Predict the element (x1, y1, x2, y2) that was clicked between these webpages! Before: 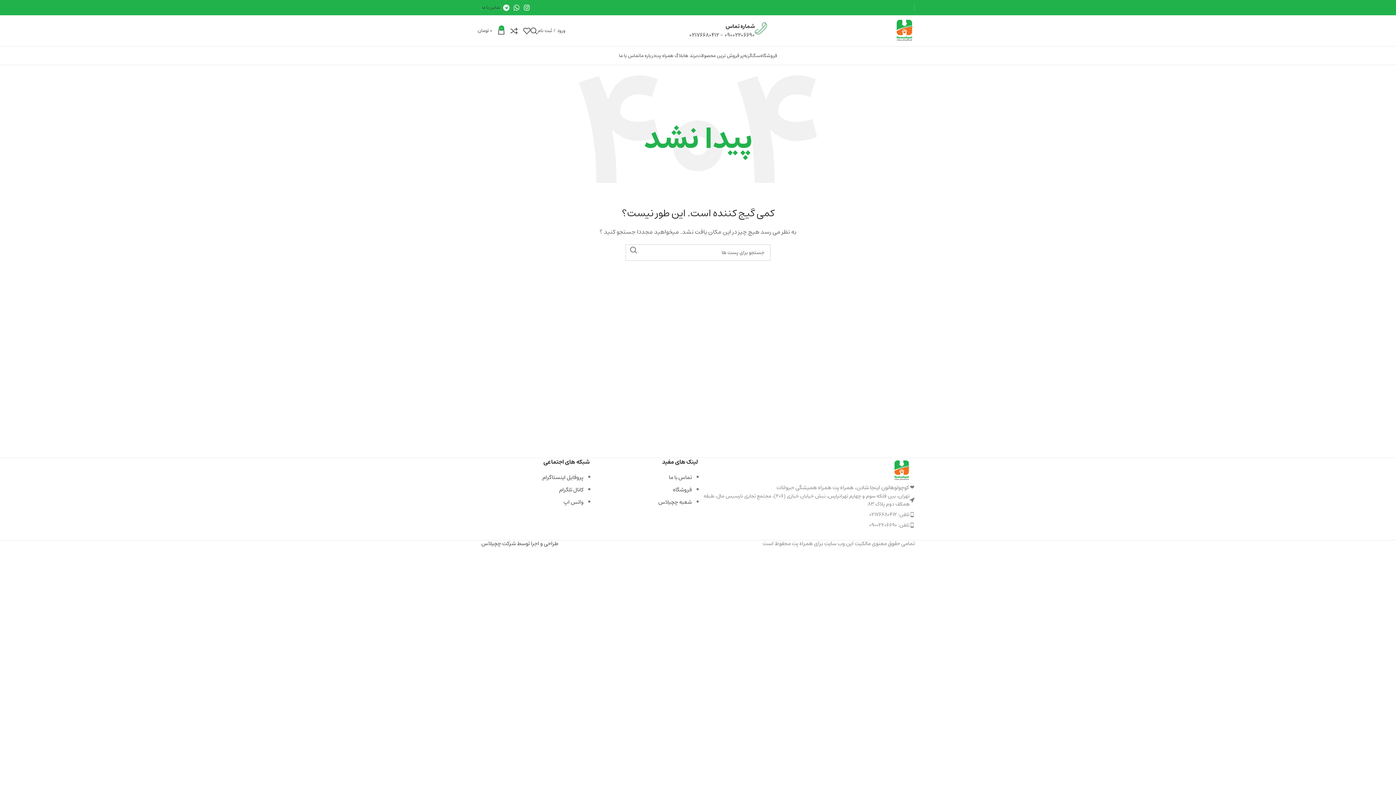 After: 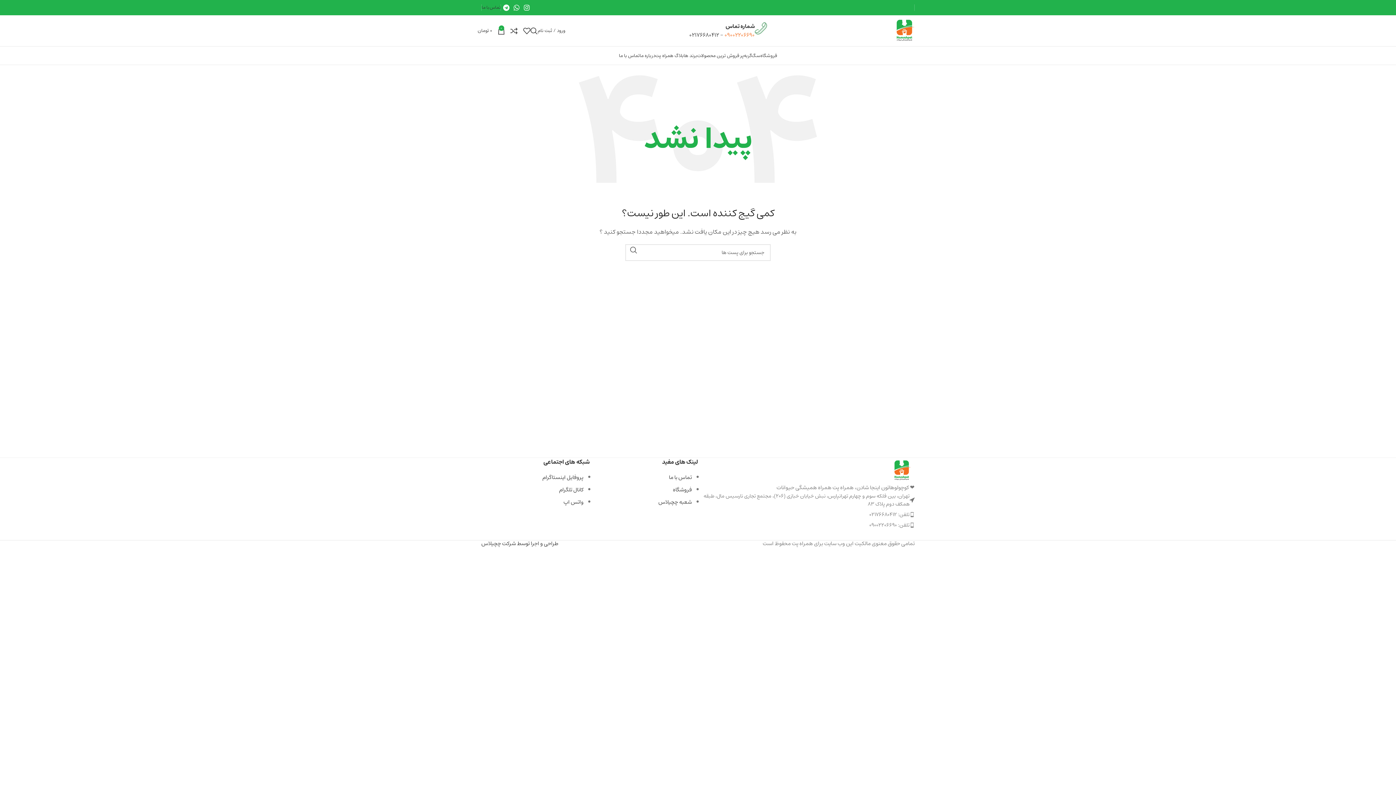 Action: label: 09002206690  bbox: (723, 30, 754, 39)